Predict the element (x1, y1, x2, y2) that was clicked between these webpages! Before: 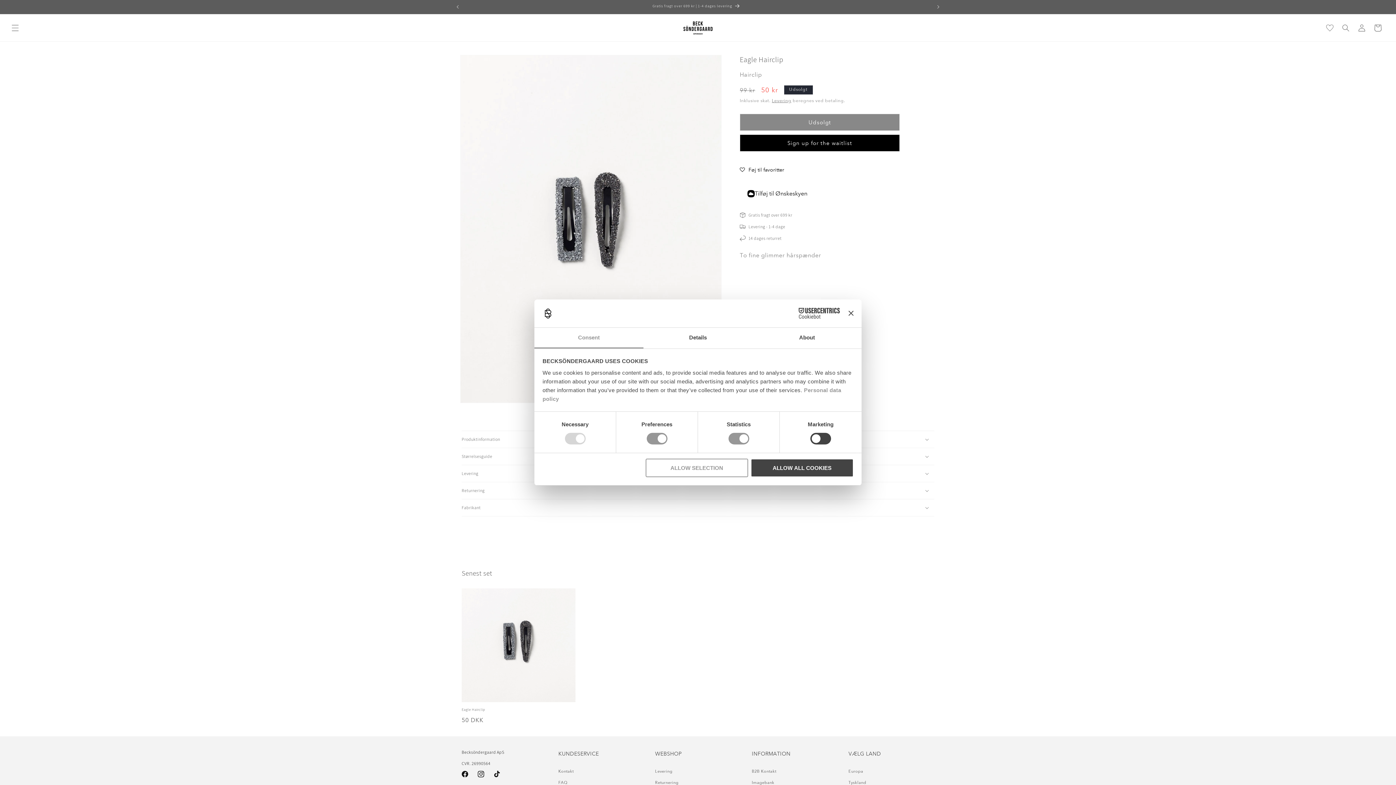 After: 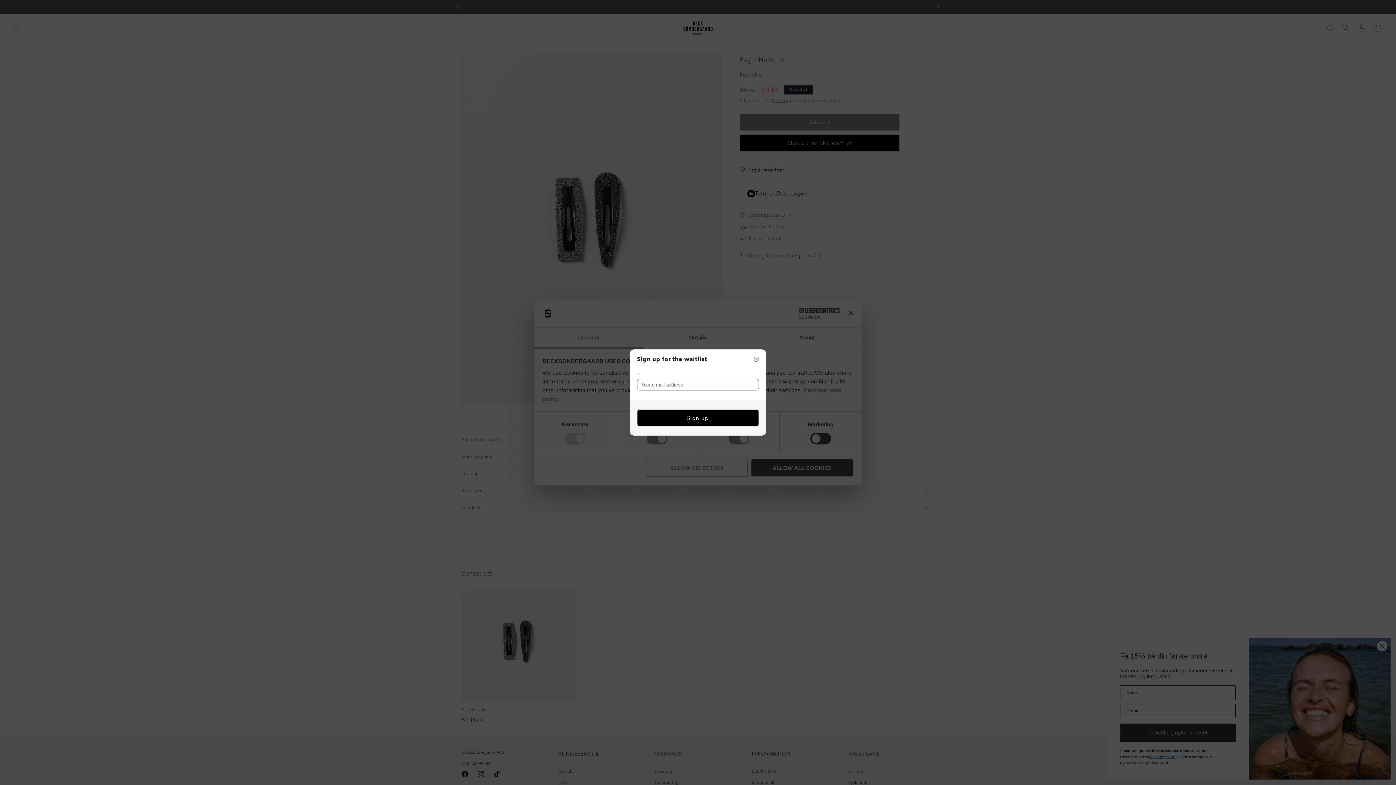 Action: bbox: (740, 134, 900, 151) label: Sign up for the waitlist